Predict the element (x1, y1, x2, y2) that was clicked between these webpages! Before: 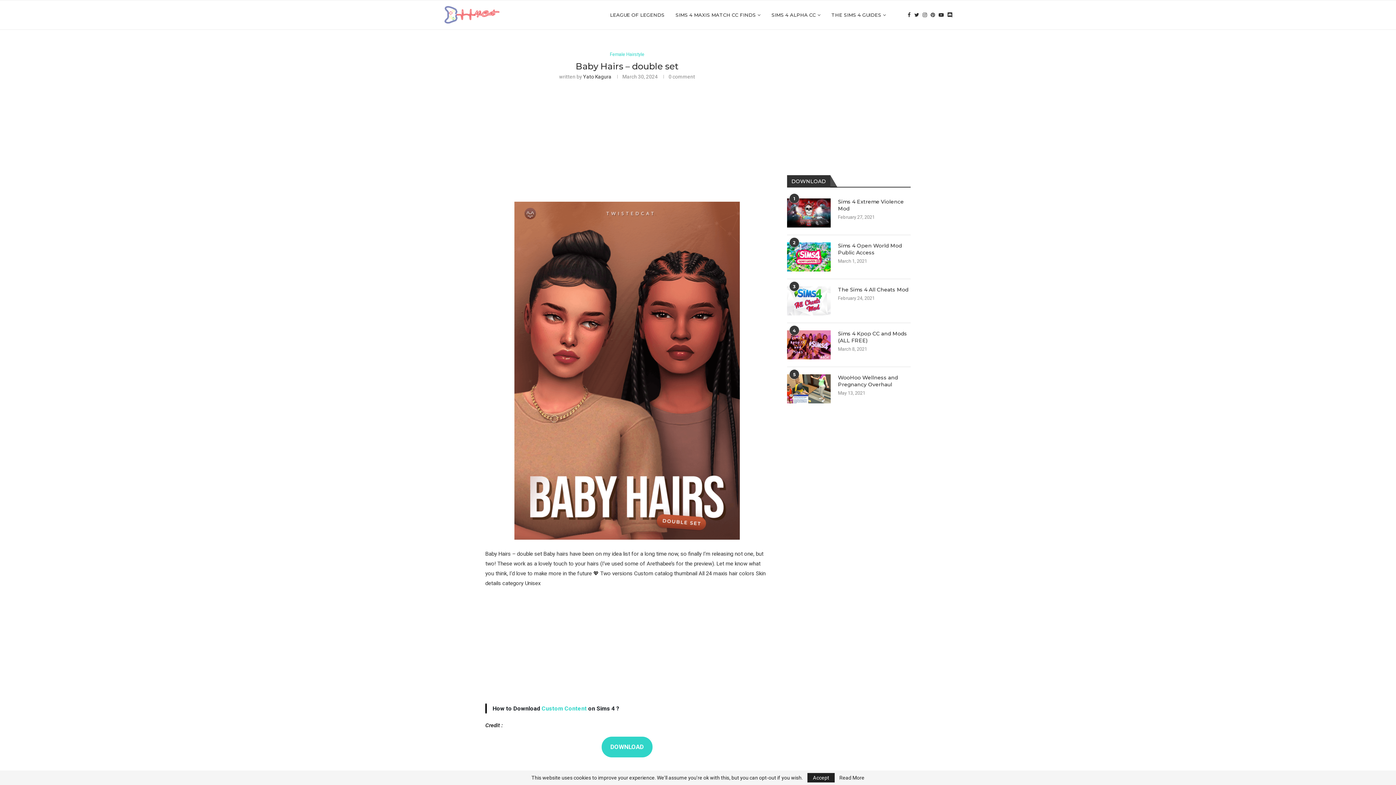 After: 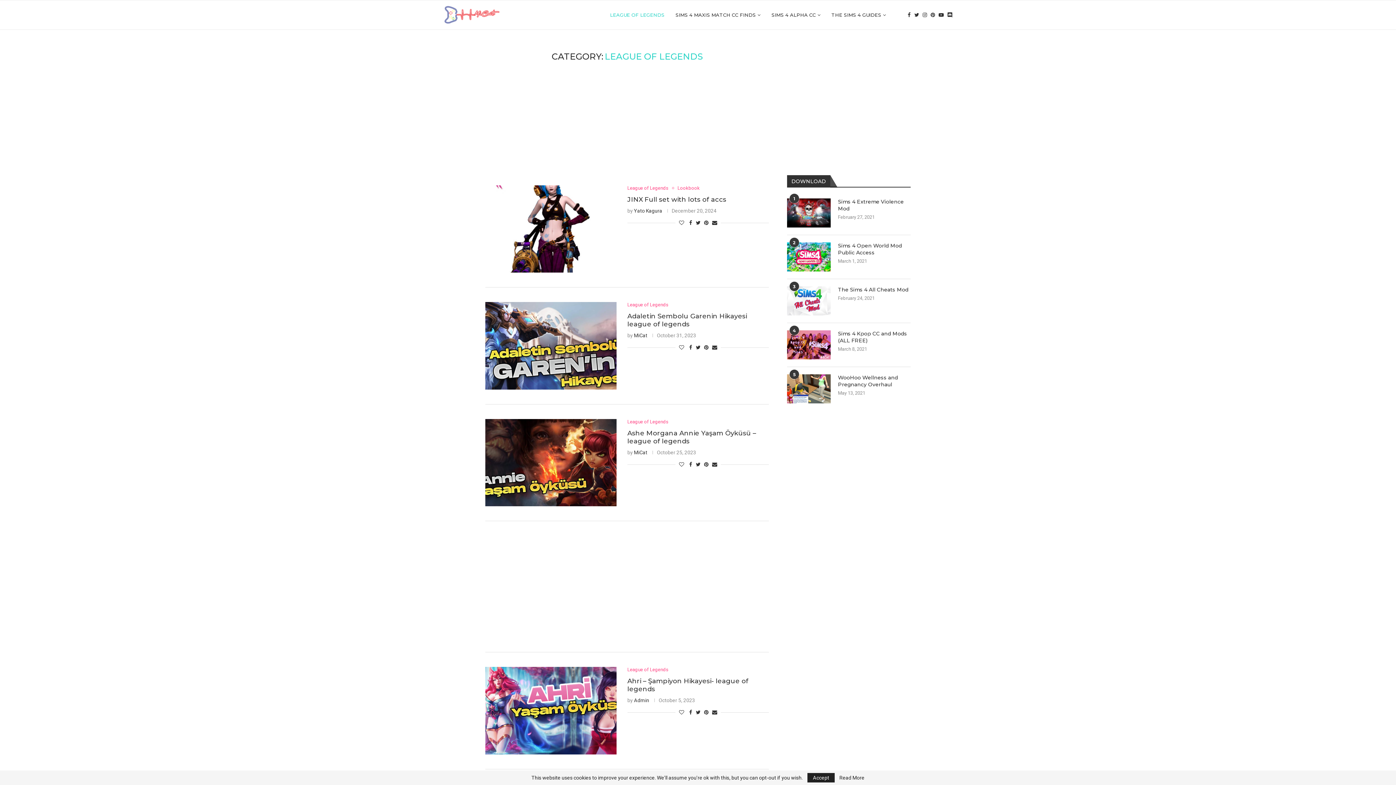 Action: bbox: (610, 0, 664, 29) label: LEAGUE OF LEGENDS